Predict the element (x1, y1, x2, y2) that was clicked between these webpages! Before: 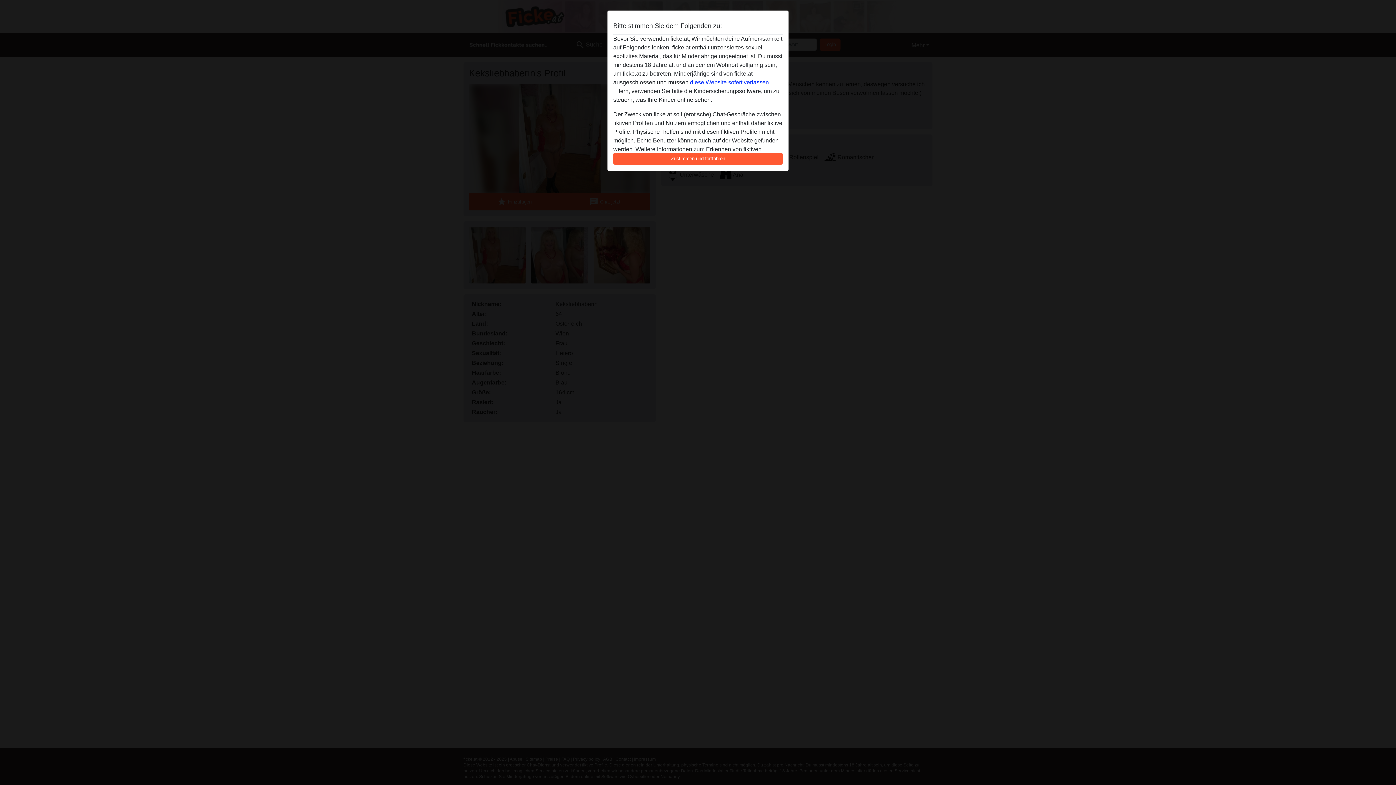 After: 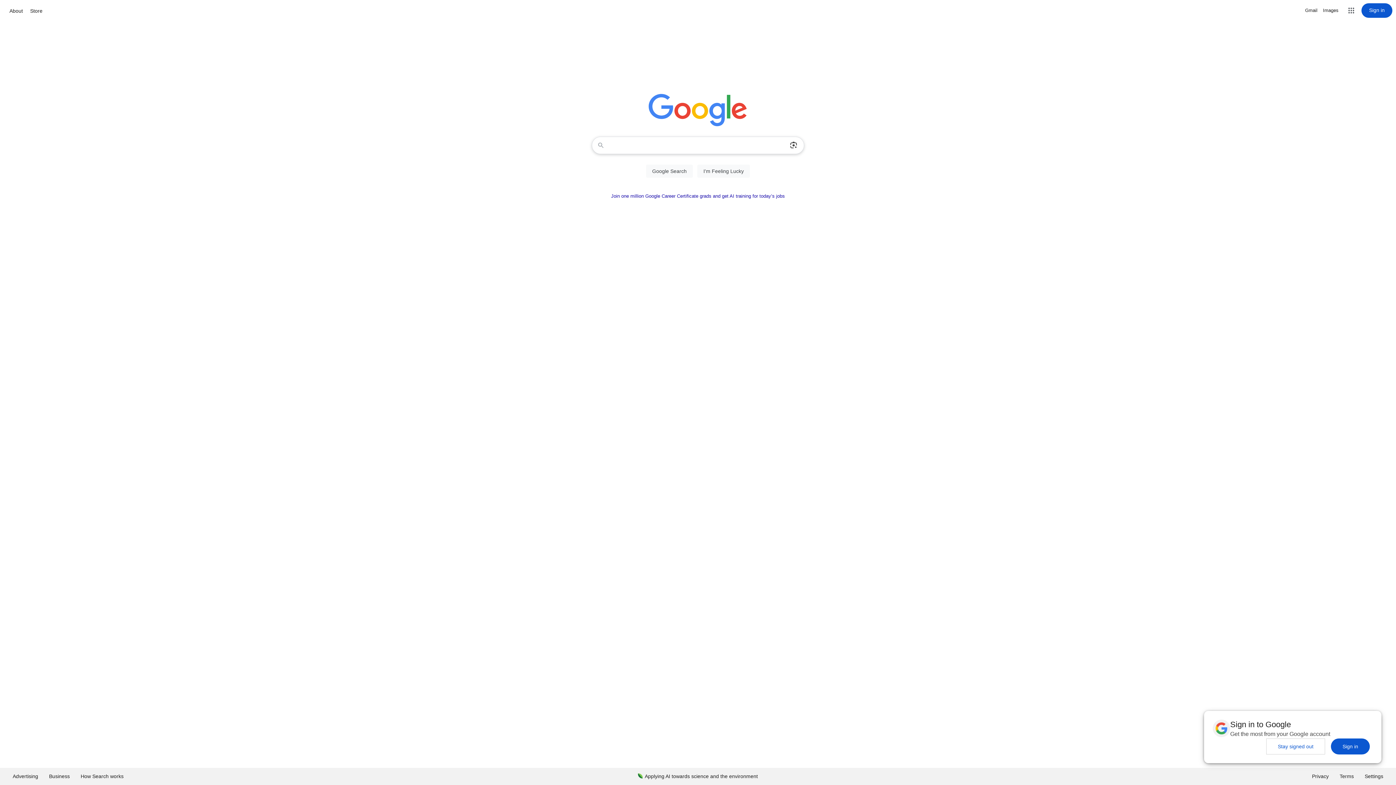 Action: label: diese Website sofert verlassen. bbox: (690, 79, 770, 85)